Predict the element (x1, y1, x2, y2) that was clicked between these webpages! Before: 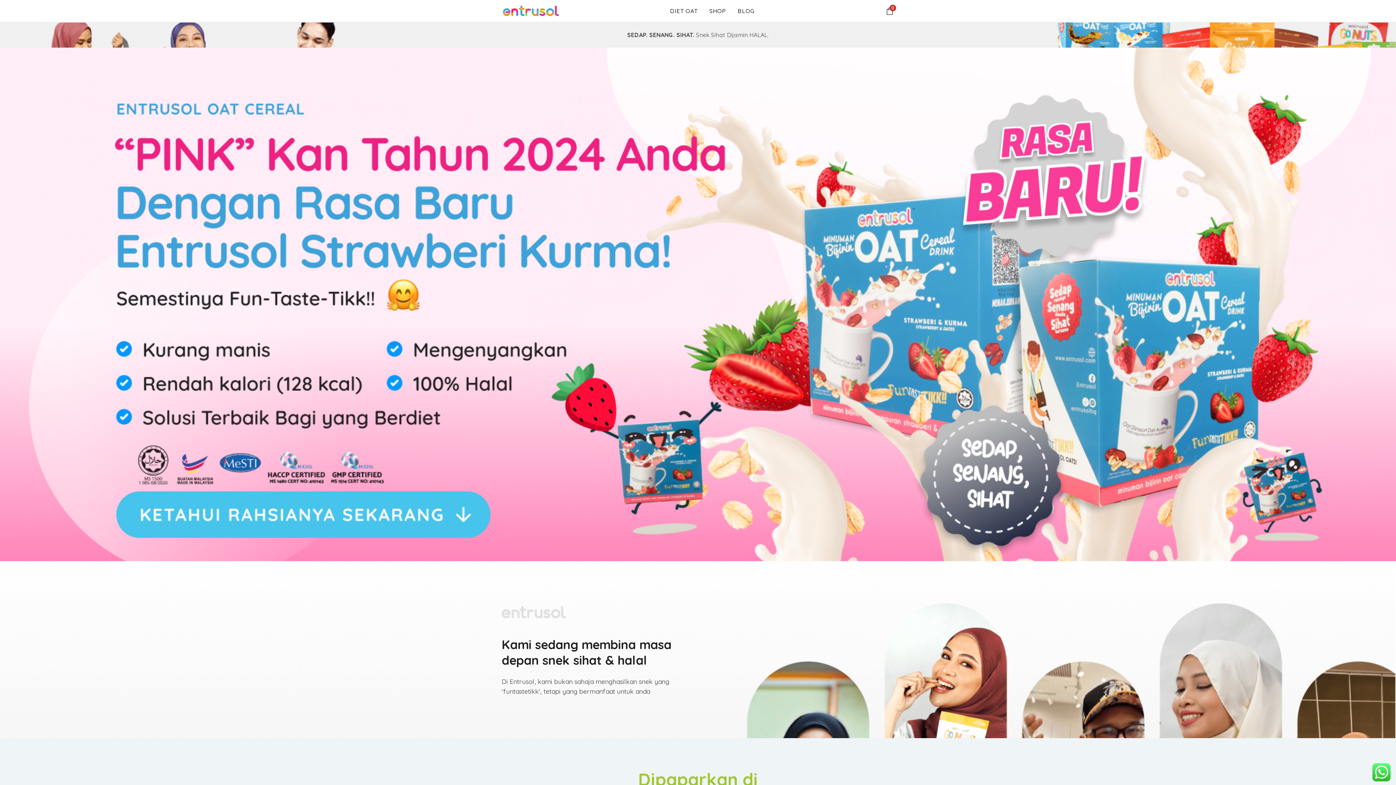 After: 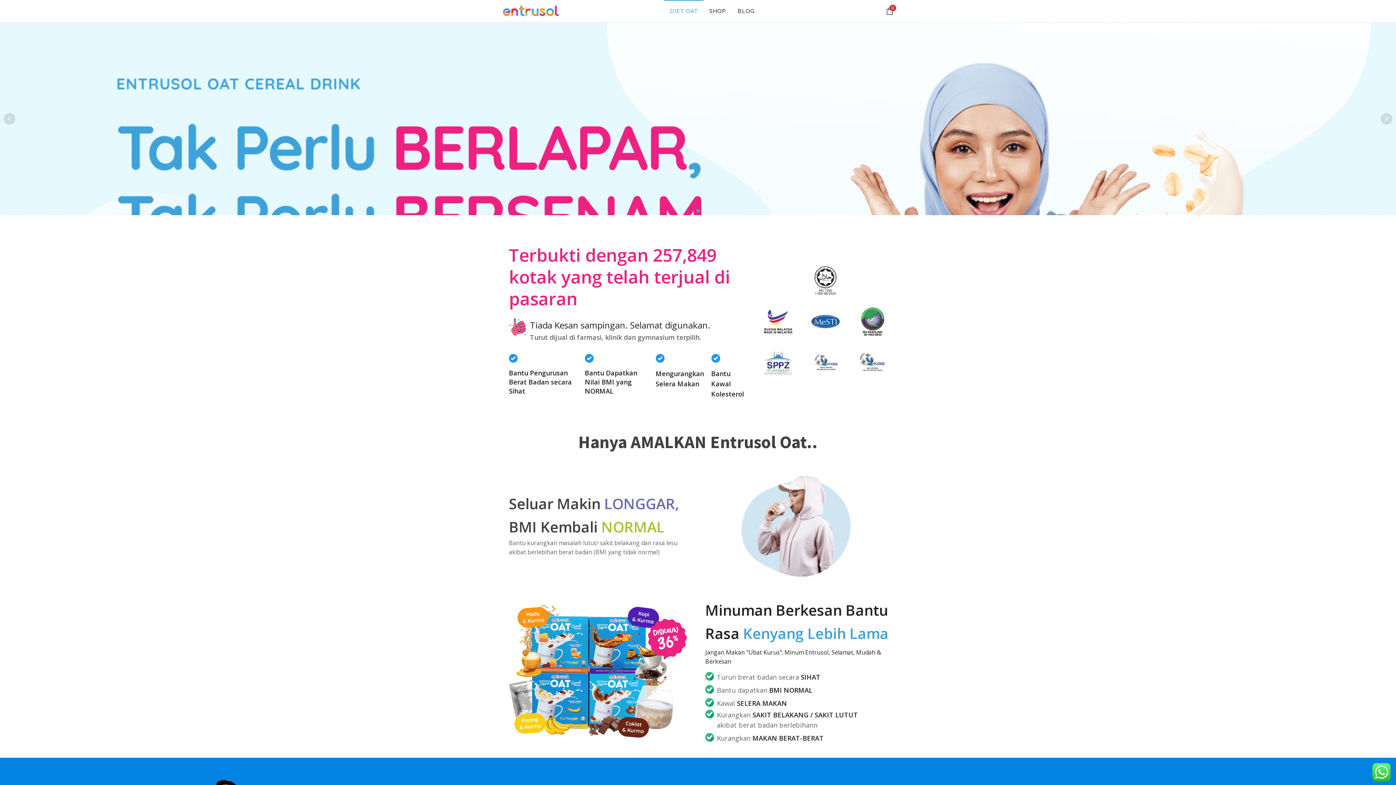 Action: bbox: (664, 0, 703, 22) label: DIET OAT